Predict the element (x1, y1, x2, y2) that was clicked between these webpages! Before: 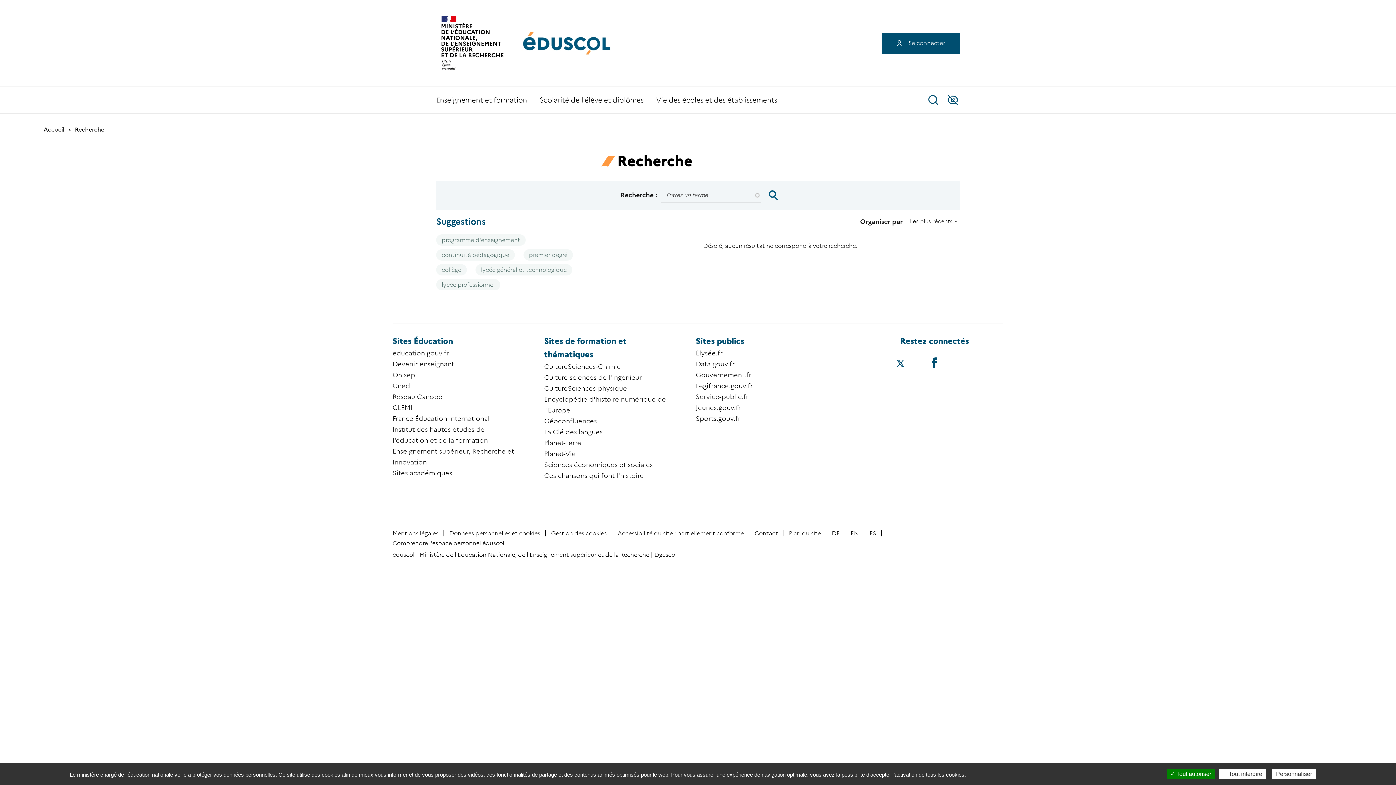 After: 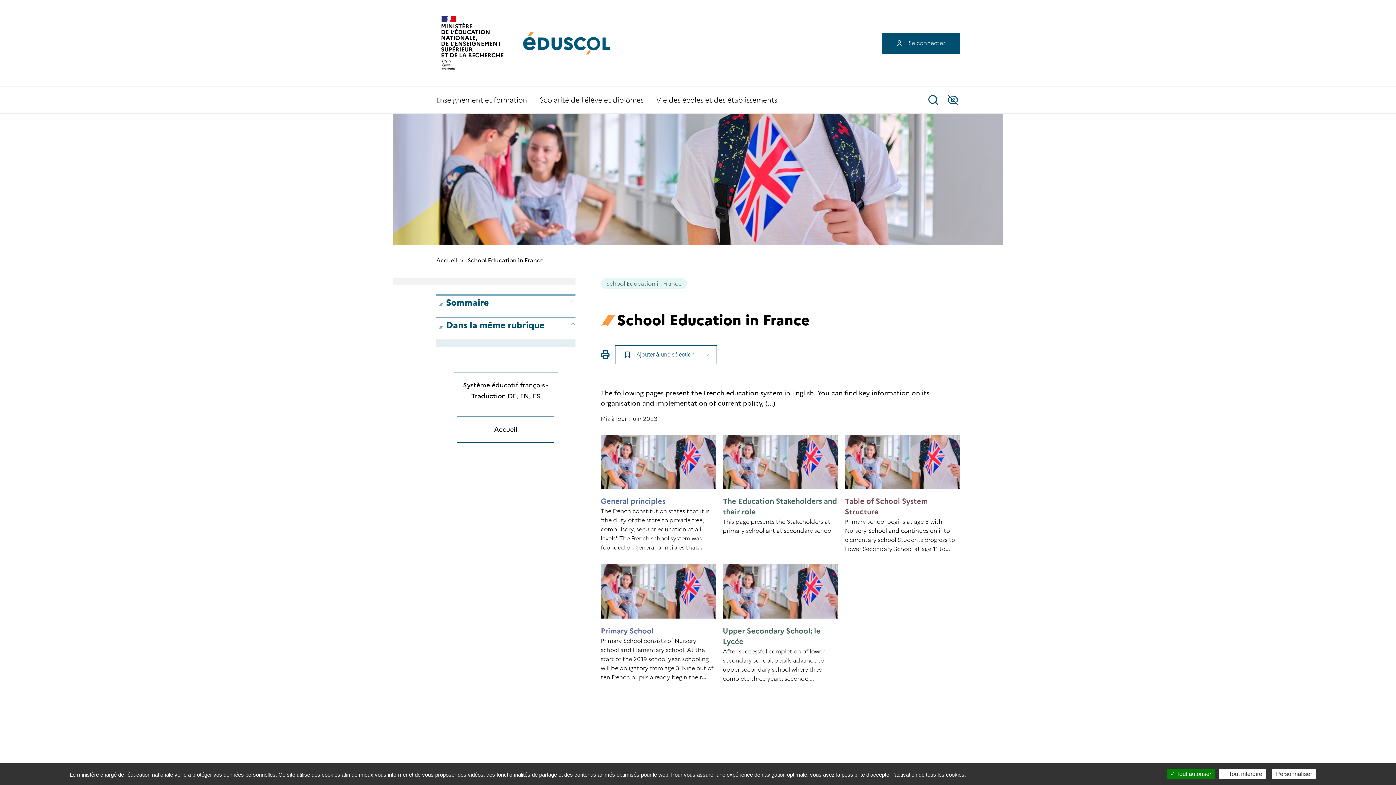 Action: bbox: (850, 530, 858, 537) label: EN